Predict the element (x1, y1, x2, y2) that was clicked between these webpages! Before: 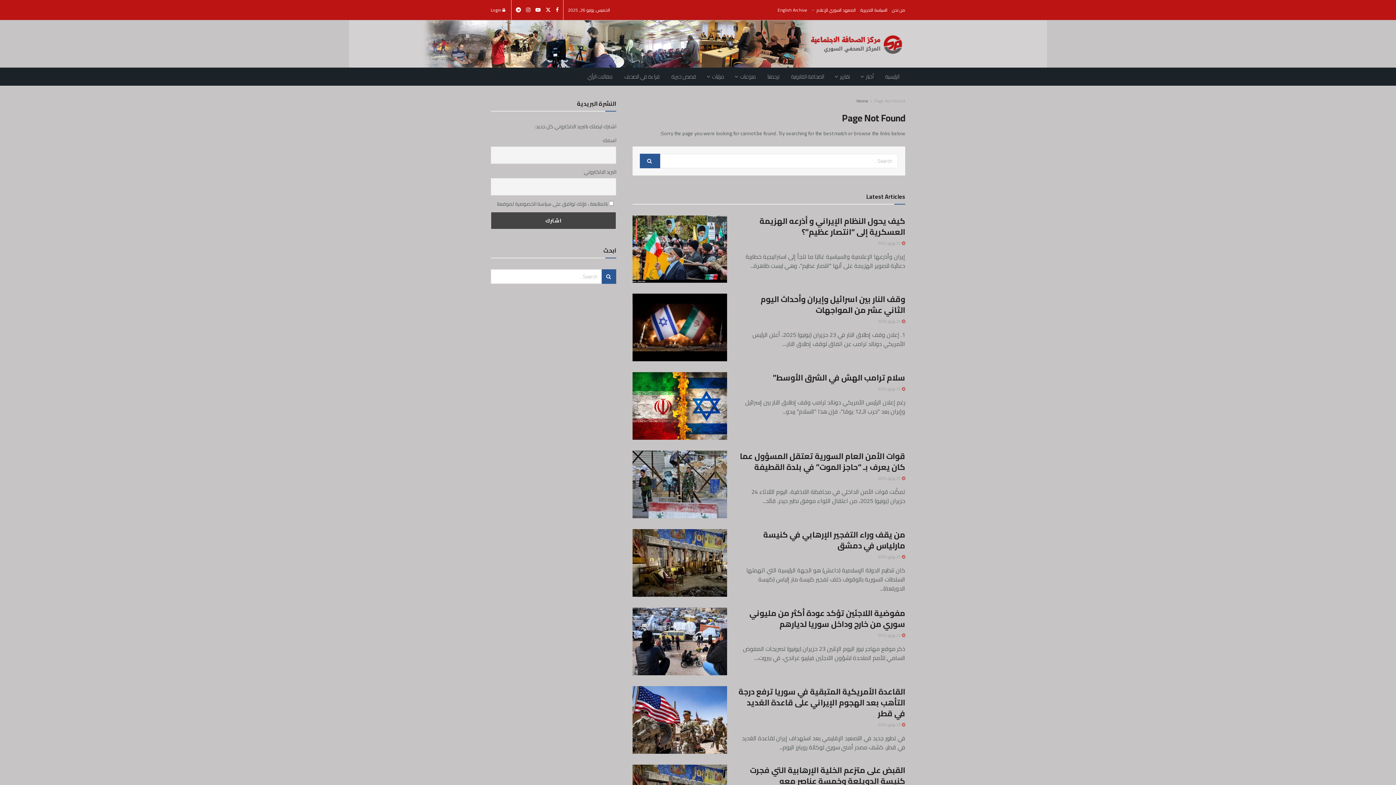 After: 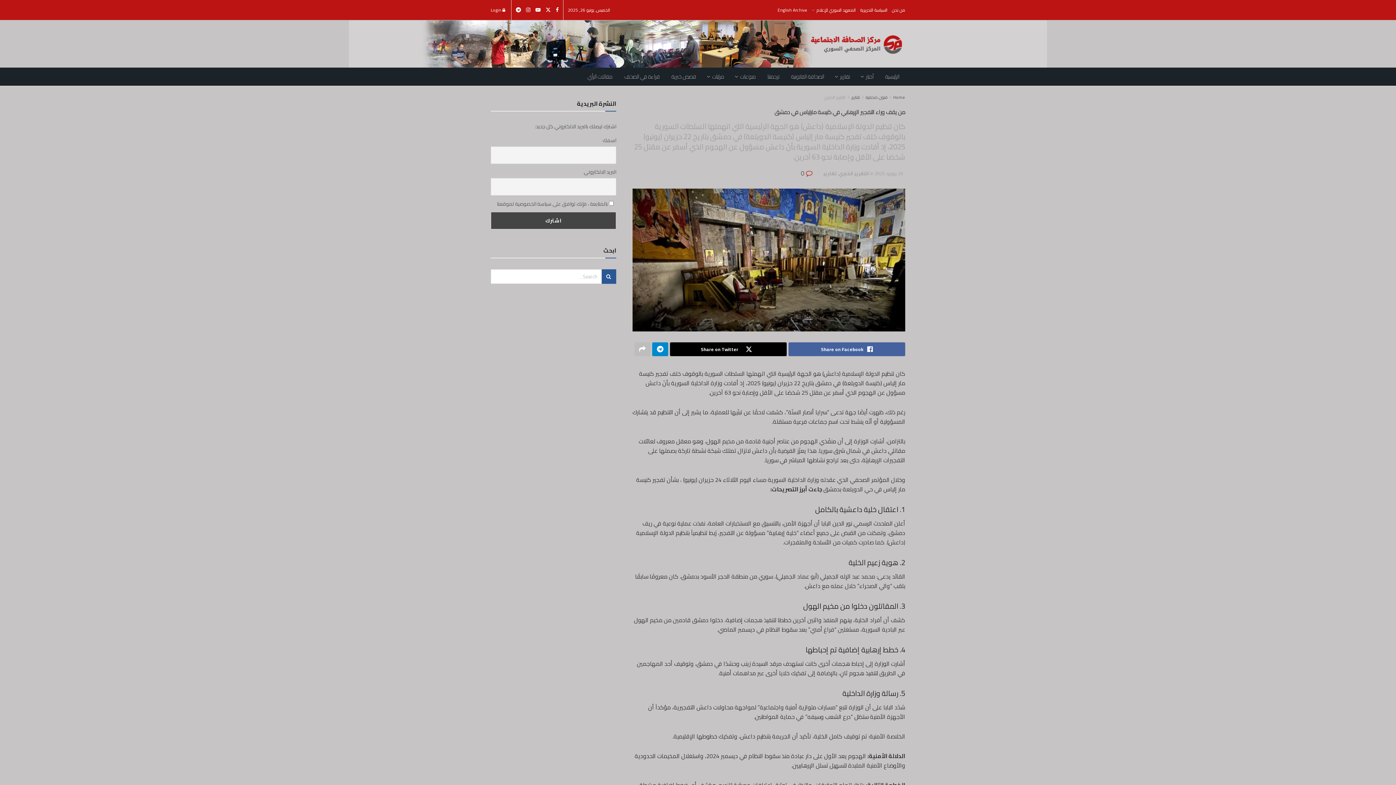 Action: label: من يقف وراء التفجير الإرهابي في كنيسة مارلياس في دمشق bbox: (763, 527, 905, 553)